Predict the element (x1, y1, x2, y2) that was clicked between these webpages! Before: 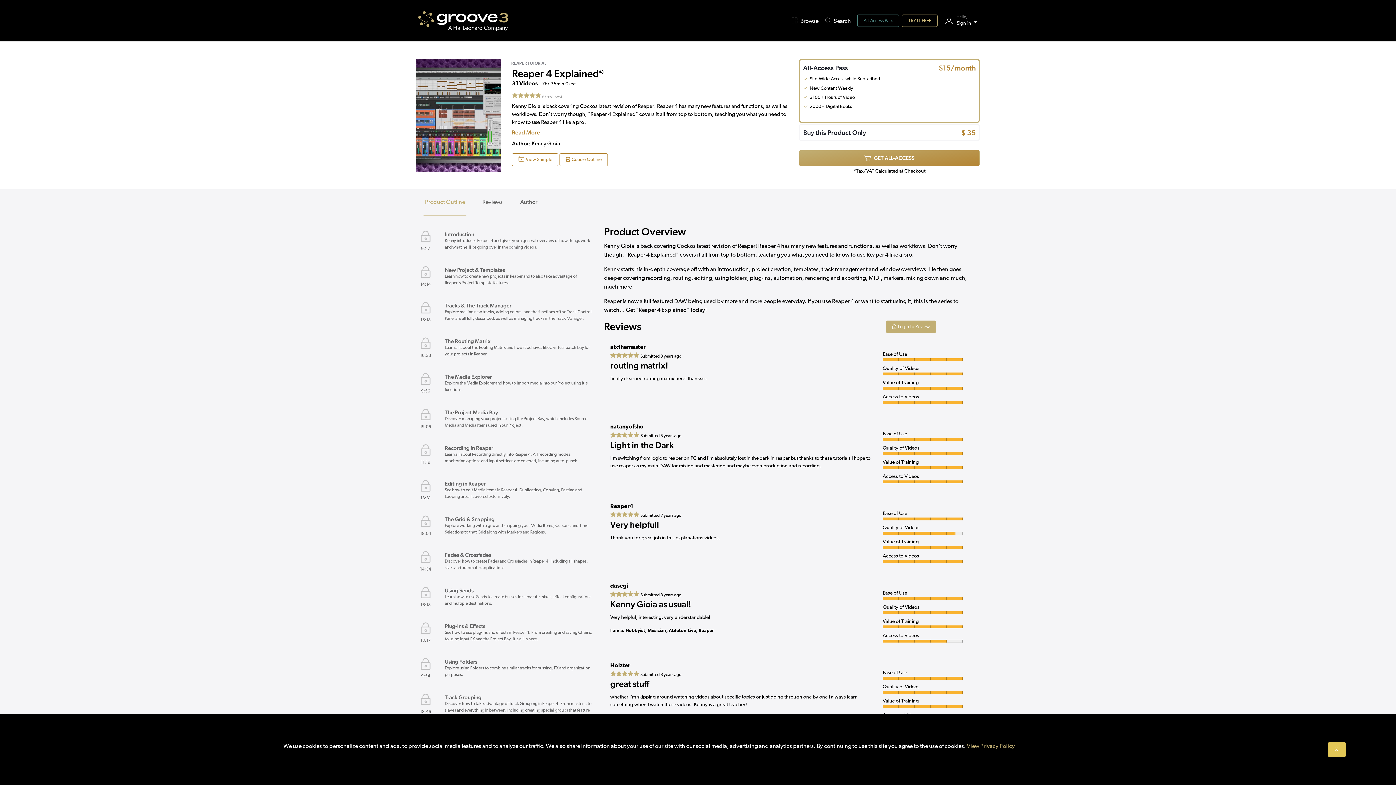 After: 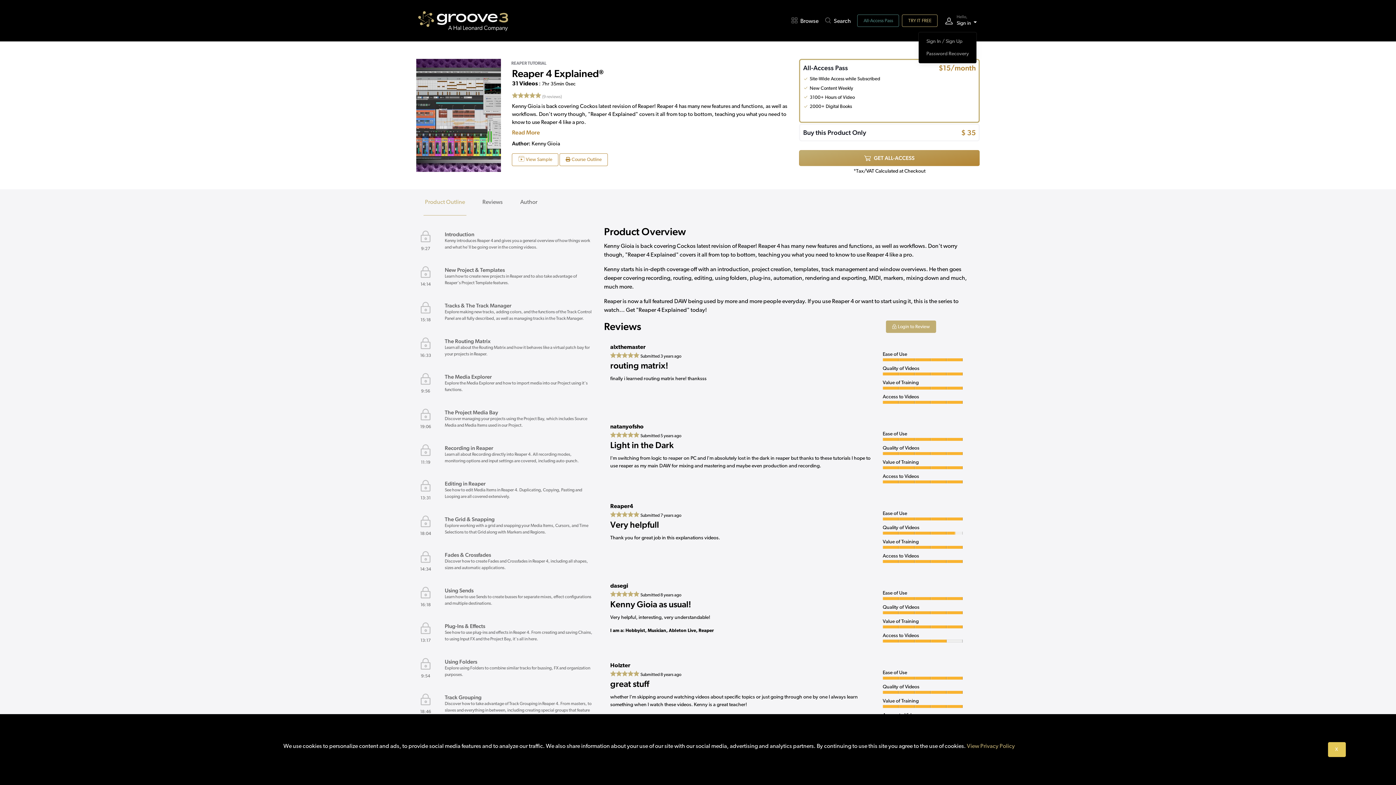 Action: label: Hello,
Sign in  bbox: (951, 14, 977, 27)